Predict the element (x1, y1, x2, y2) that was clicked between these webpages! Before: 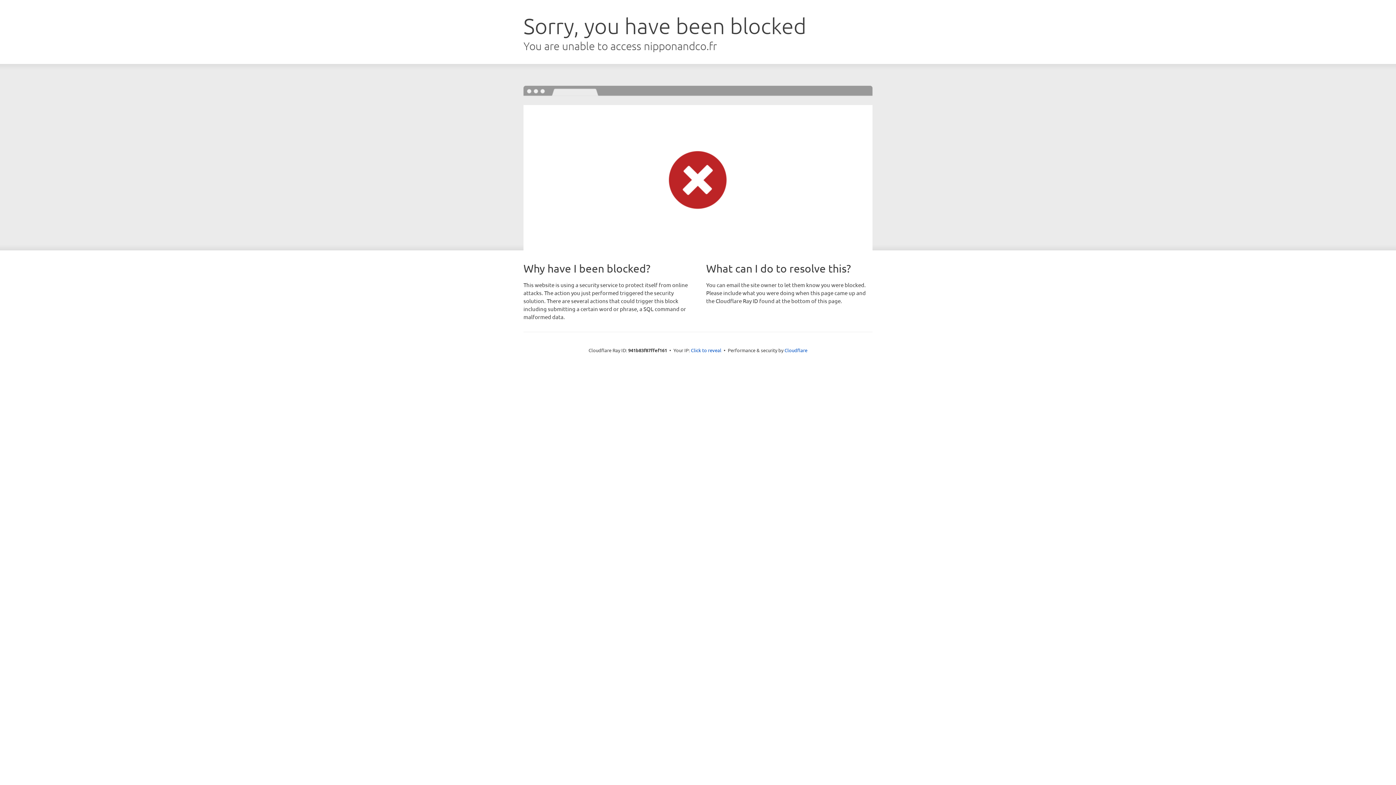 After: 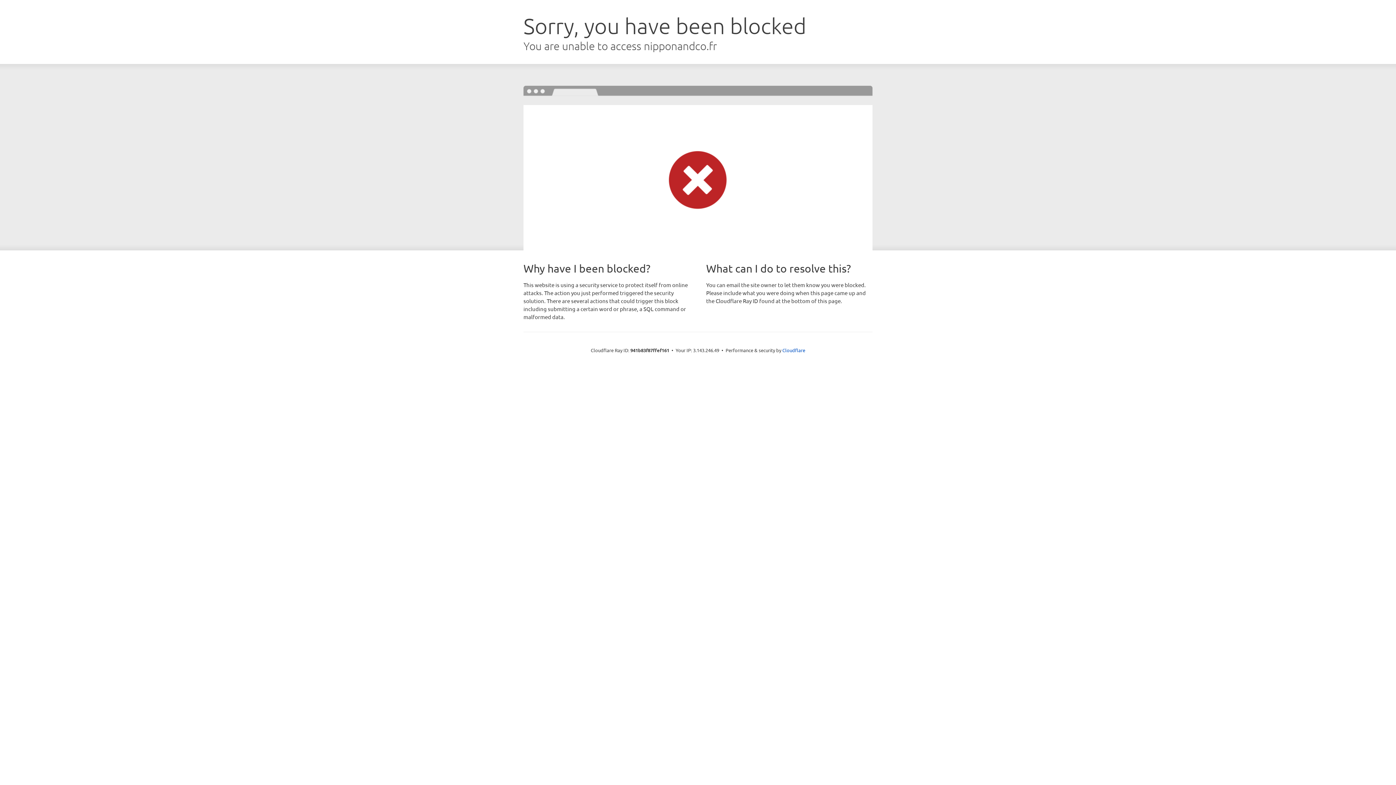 Action: bbox: (691, 346, 721, 353) label: Click to reveal